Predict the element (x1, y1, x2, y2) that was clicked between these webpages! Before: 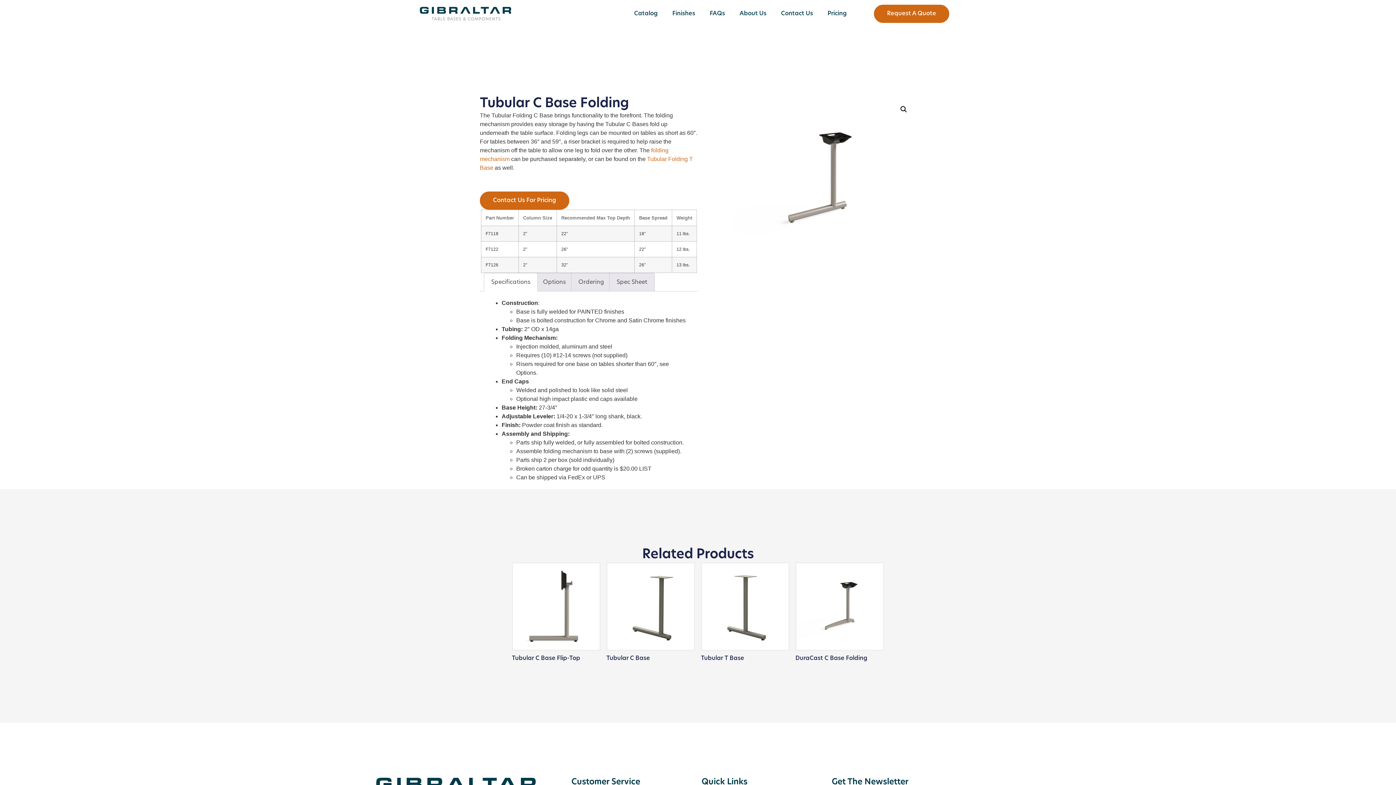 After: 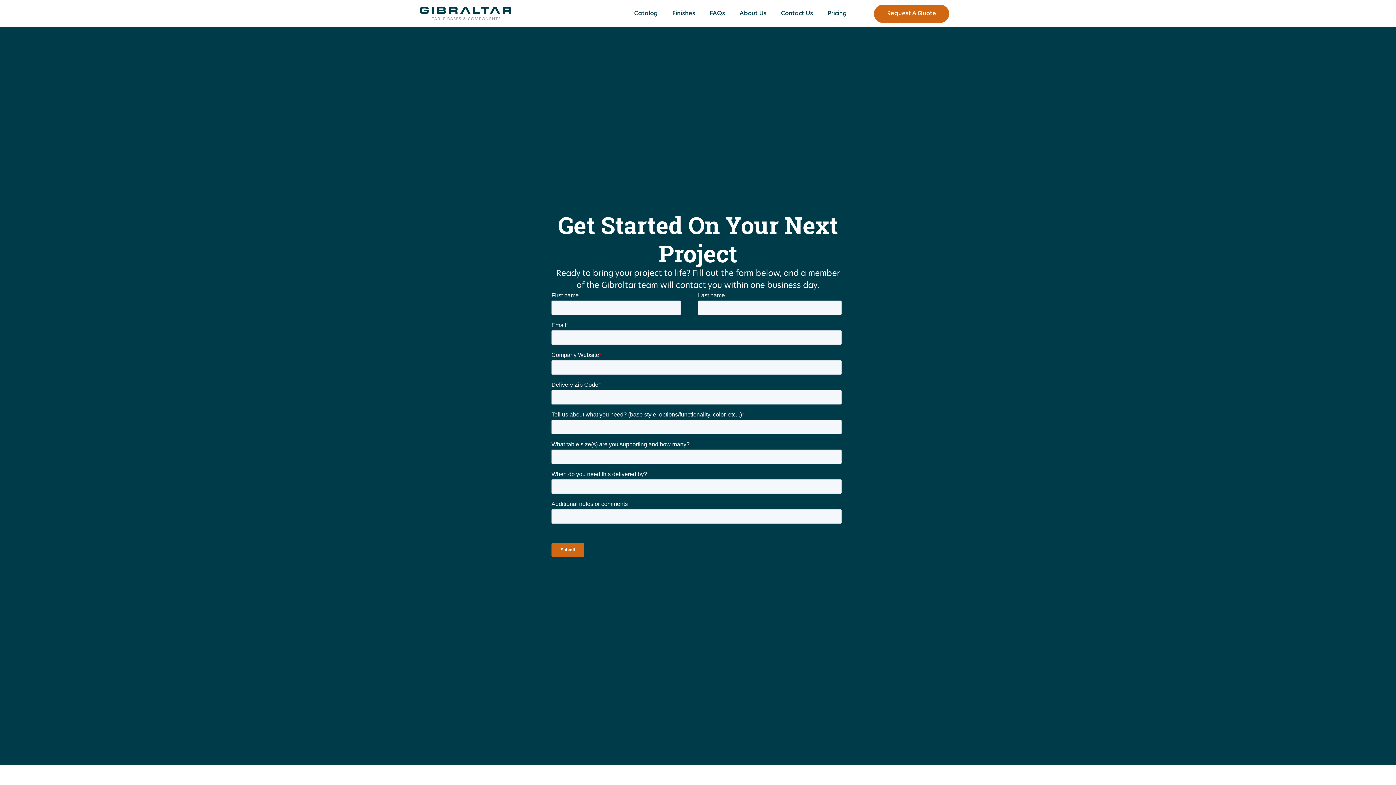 Action: bbox: (874, 4, 949, 22) label: Request A Quote